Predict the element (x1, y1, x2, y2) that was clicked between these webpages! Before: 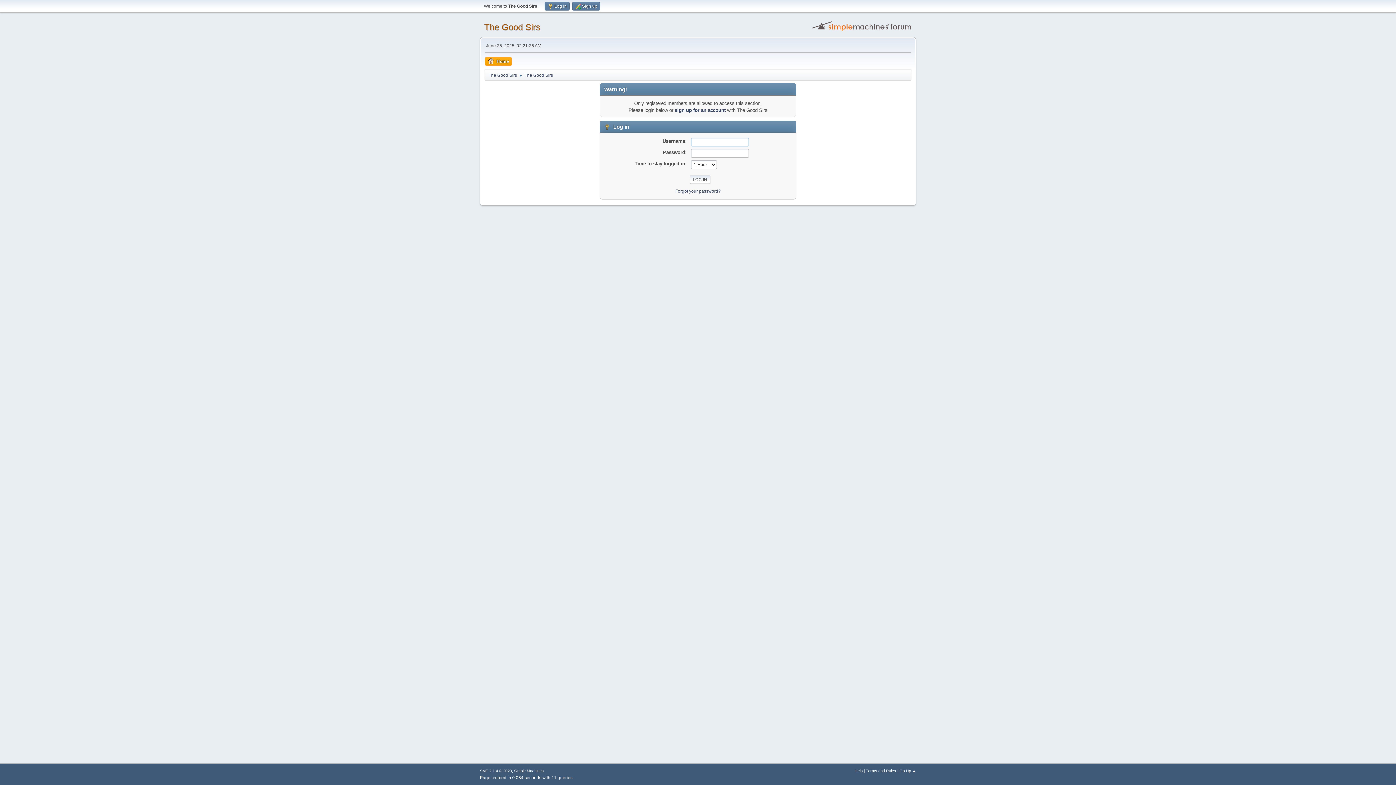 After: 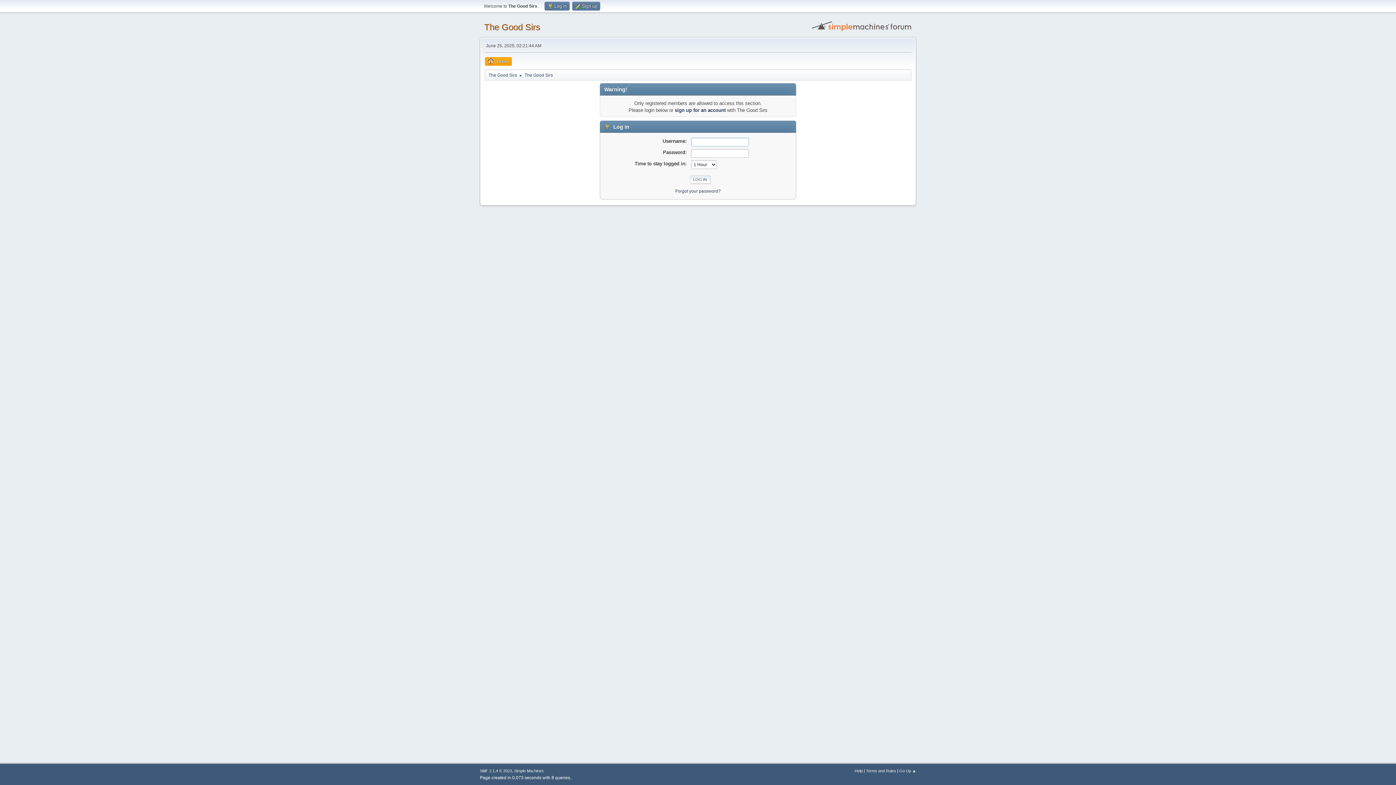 Action: label: The Good Sirs bbox: (484, 22, 540, 32)